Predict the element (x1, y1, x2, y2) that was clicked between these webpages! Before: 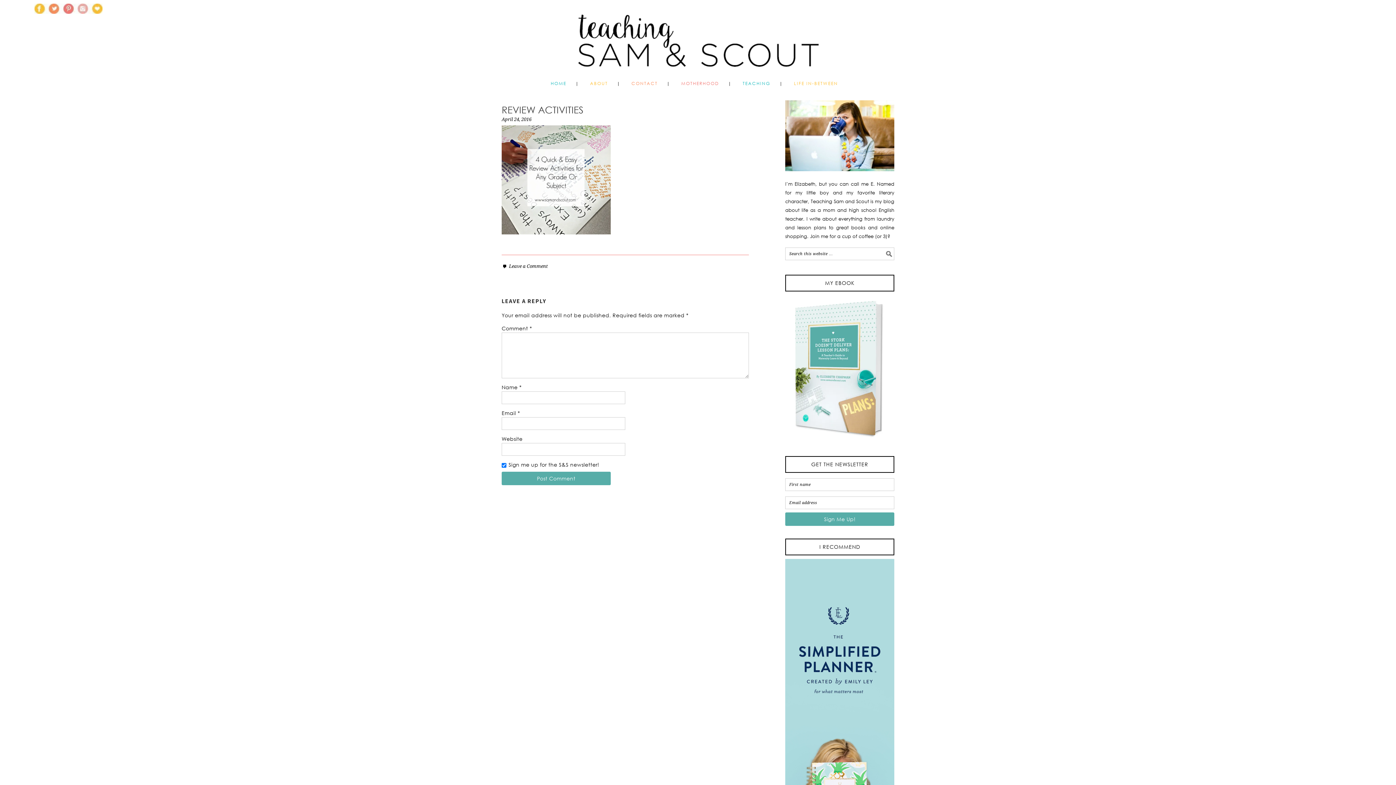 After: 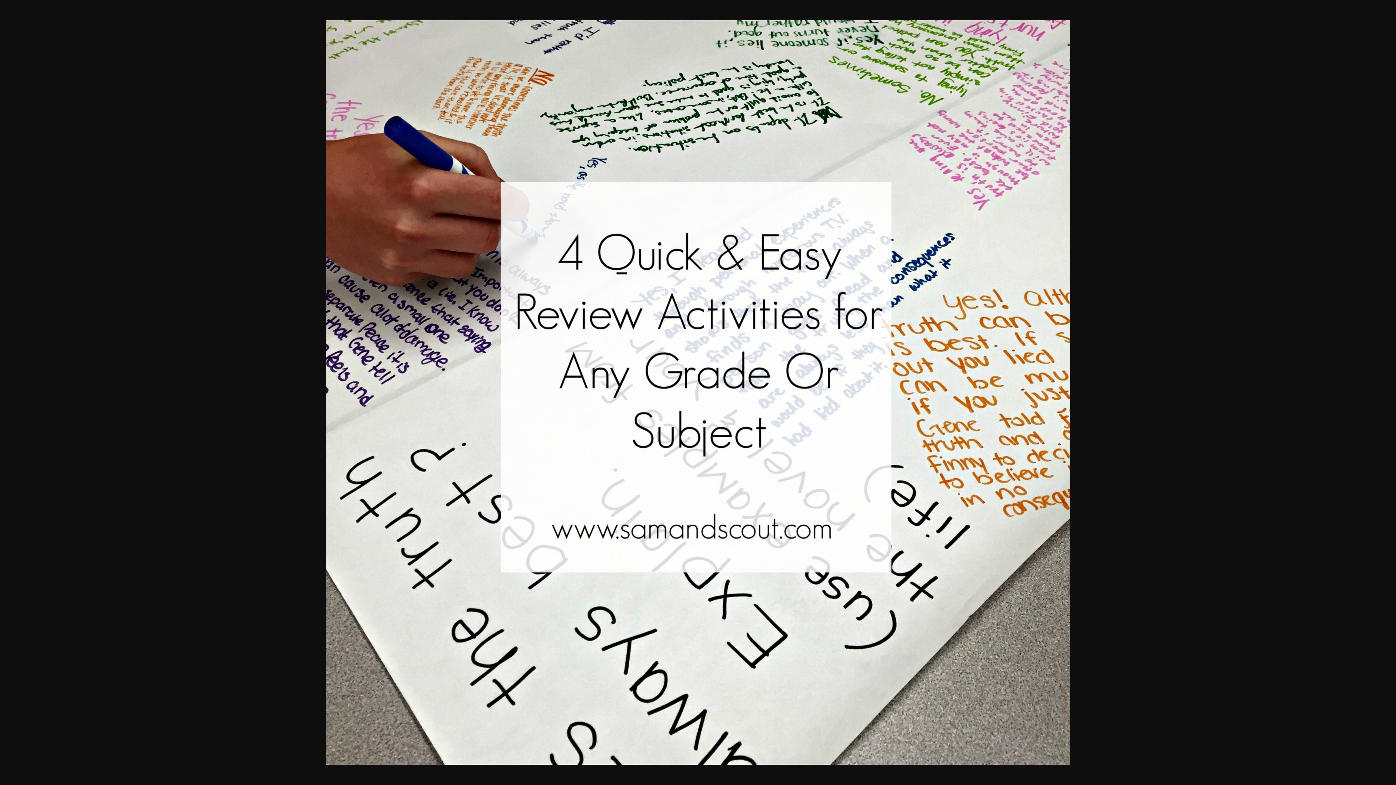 Action: bbox: (501, 236, 610, 243)